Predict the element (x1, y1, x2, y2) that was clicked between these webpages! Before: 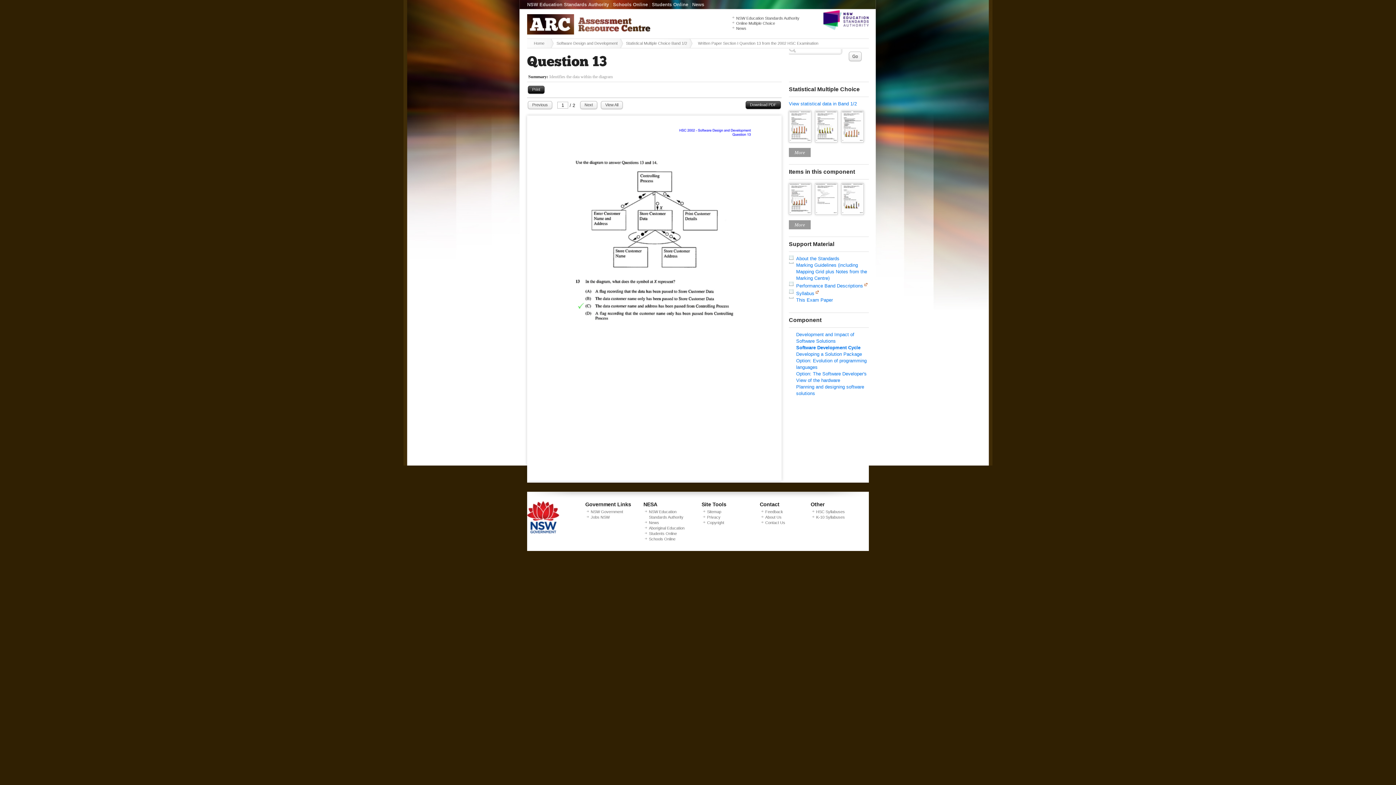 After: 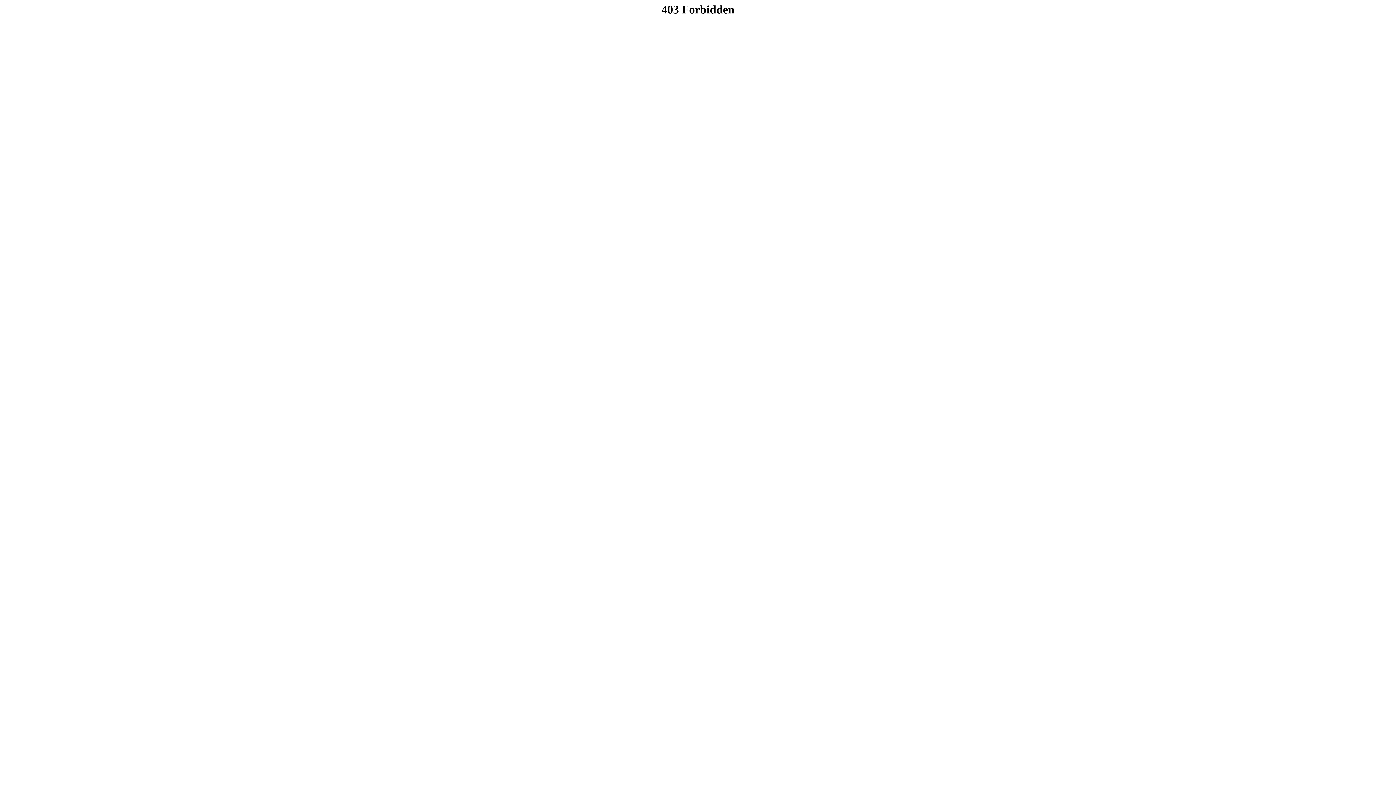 Action: label: About Us bbox: (765, 515, 781, 519)